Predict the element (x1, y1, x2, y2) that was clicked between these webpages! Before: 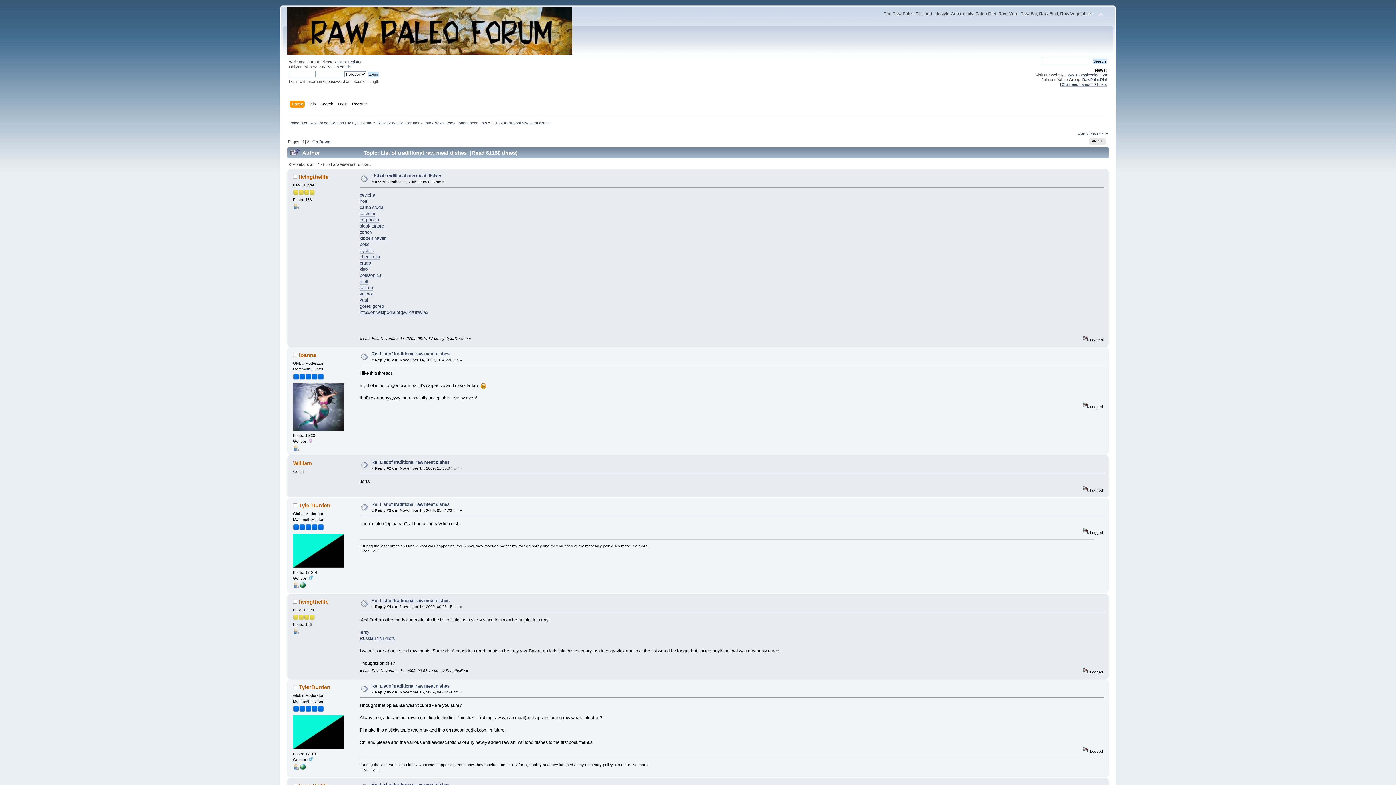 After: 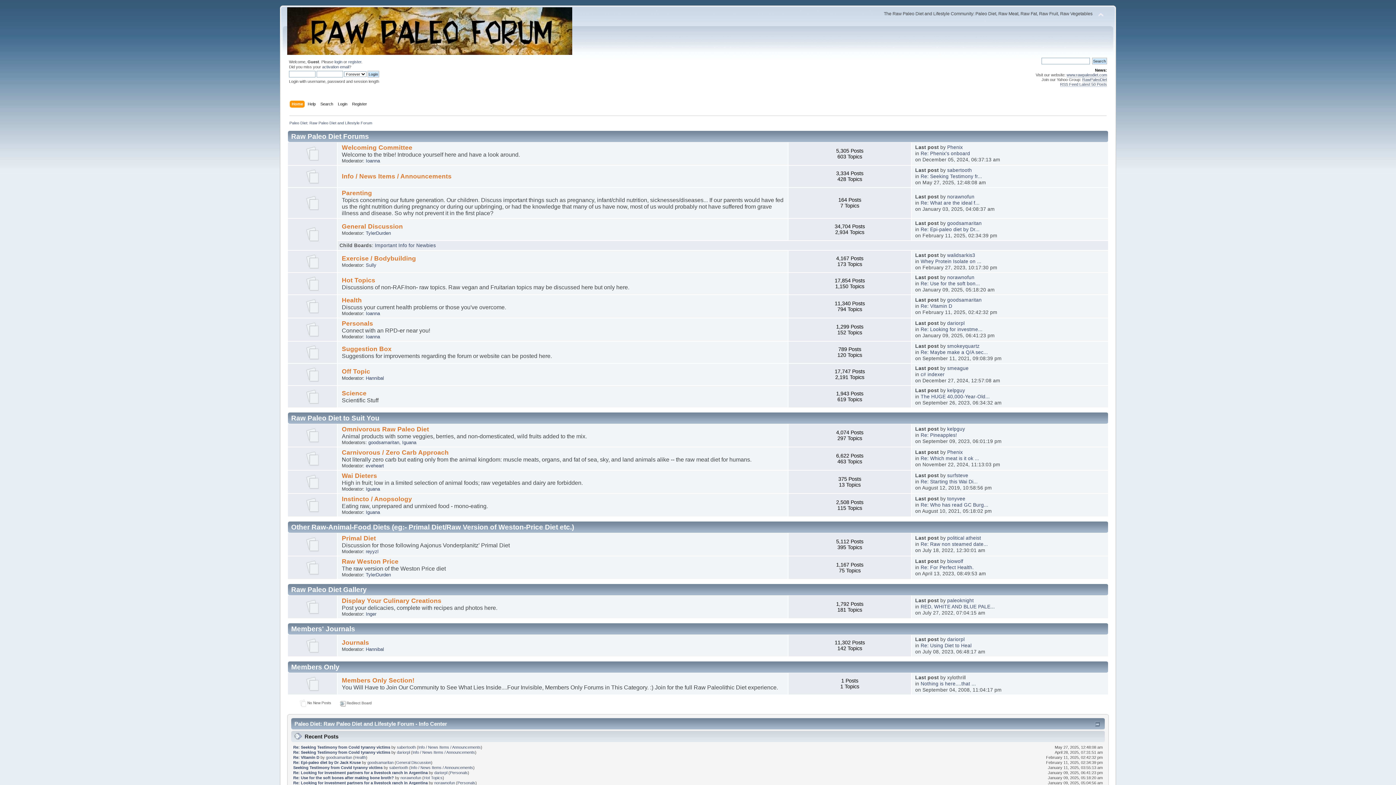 Action: bbox: (287, 47, 572, 56)